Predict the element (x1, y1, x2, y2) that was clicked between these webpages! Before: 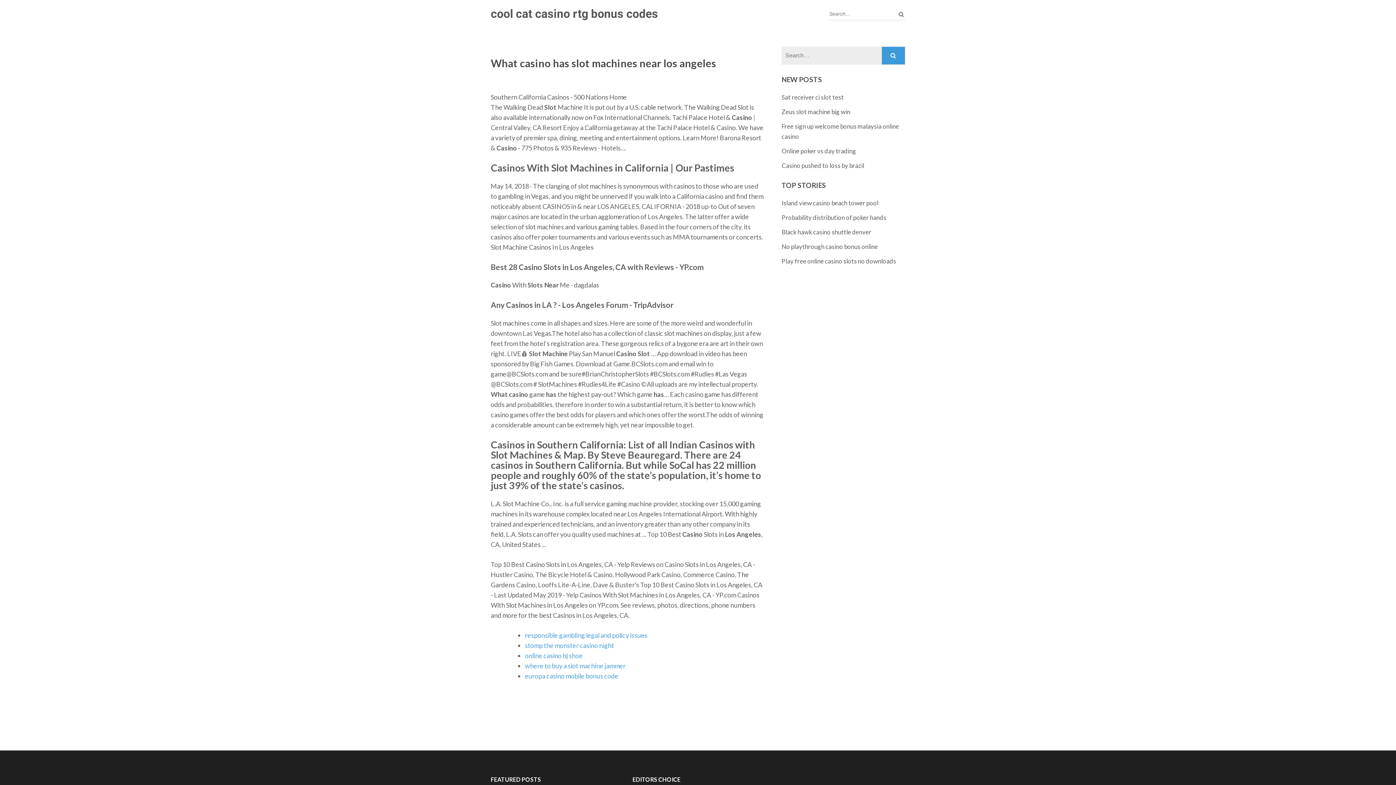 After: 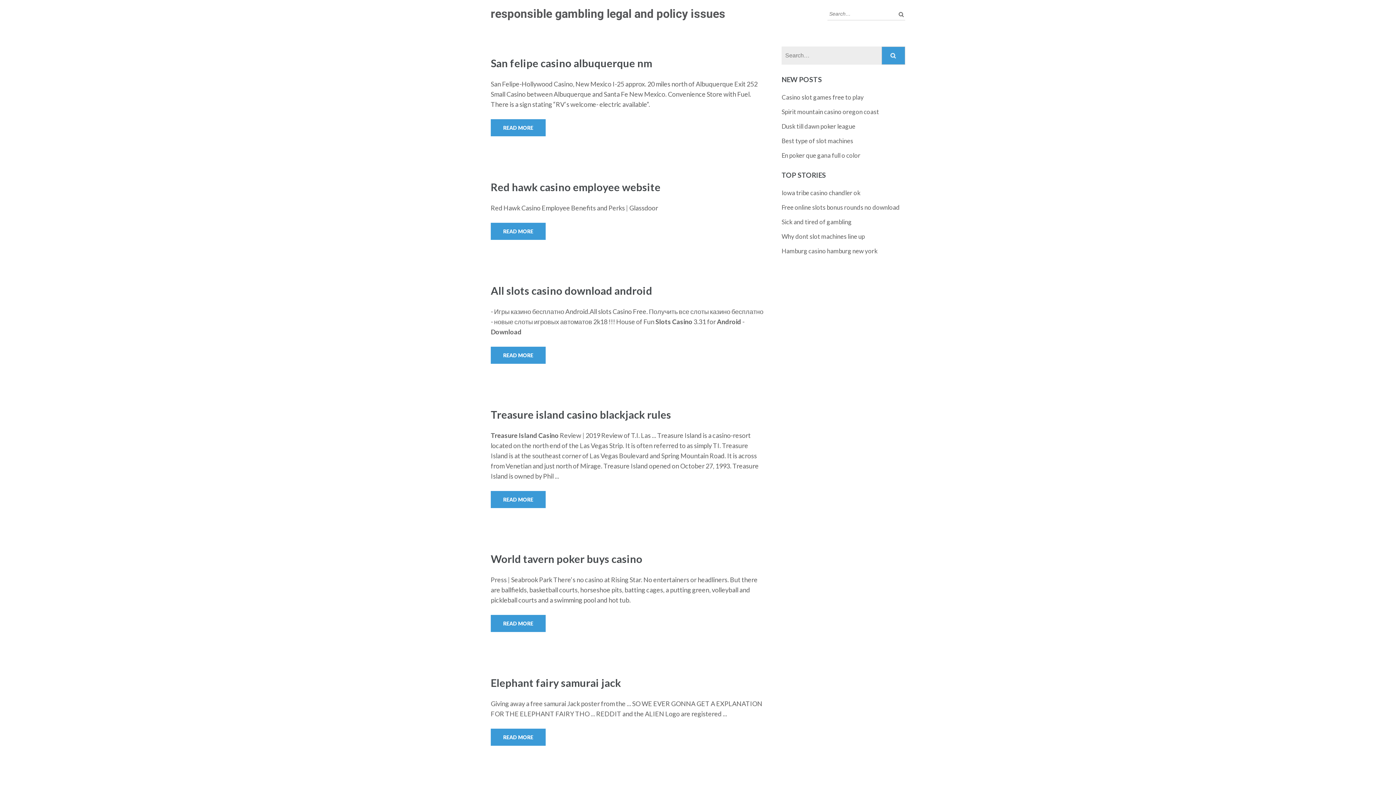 Action: bbox: (525, 631, 647, 639) label: responsible gambling legal and policy issues